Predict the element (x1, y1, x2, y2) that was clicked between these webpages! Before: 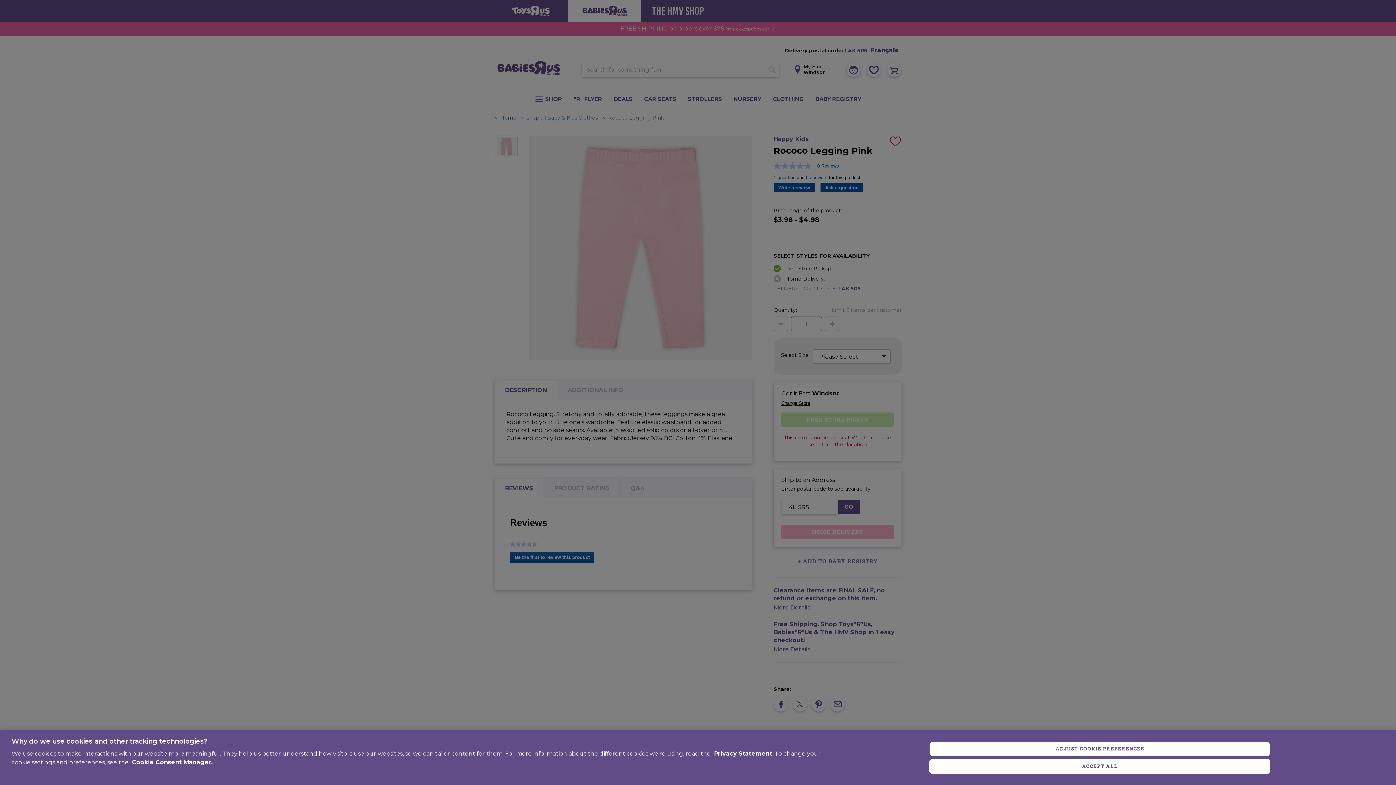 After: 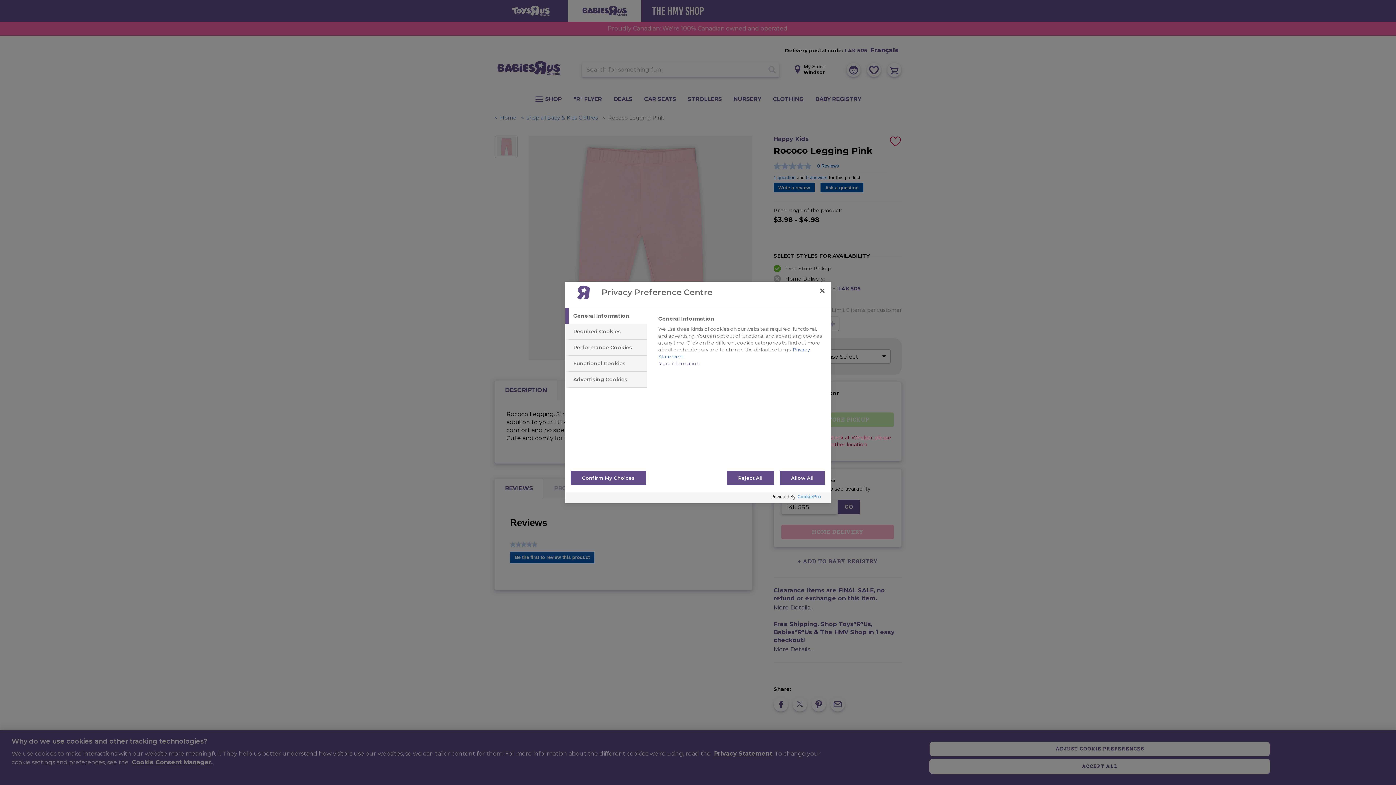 Action: label: Cookie Consent Manager. bbox: (132, 759, 212, 766)